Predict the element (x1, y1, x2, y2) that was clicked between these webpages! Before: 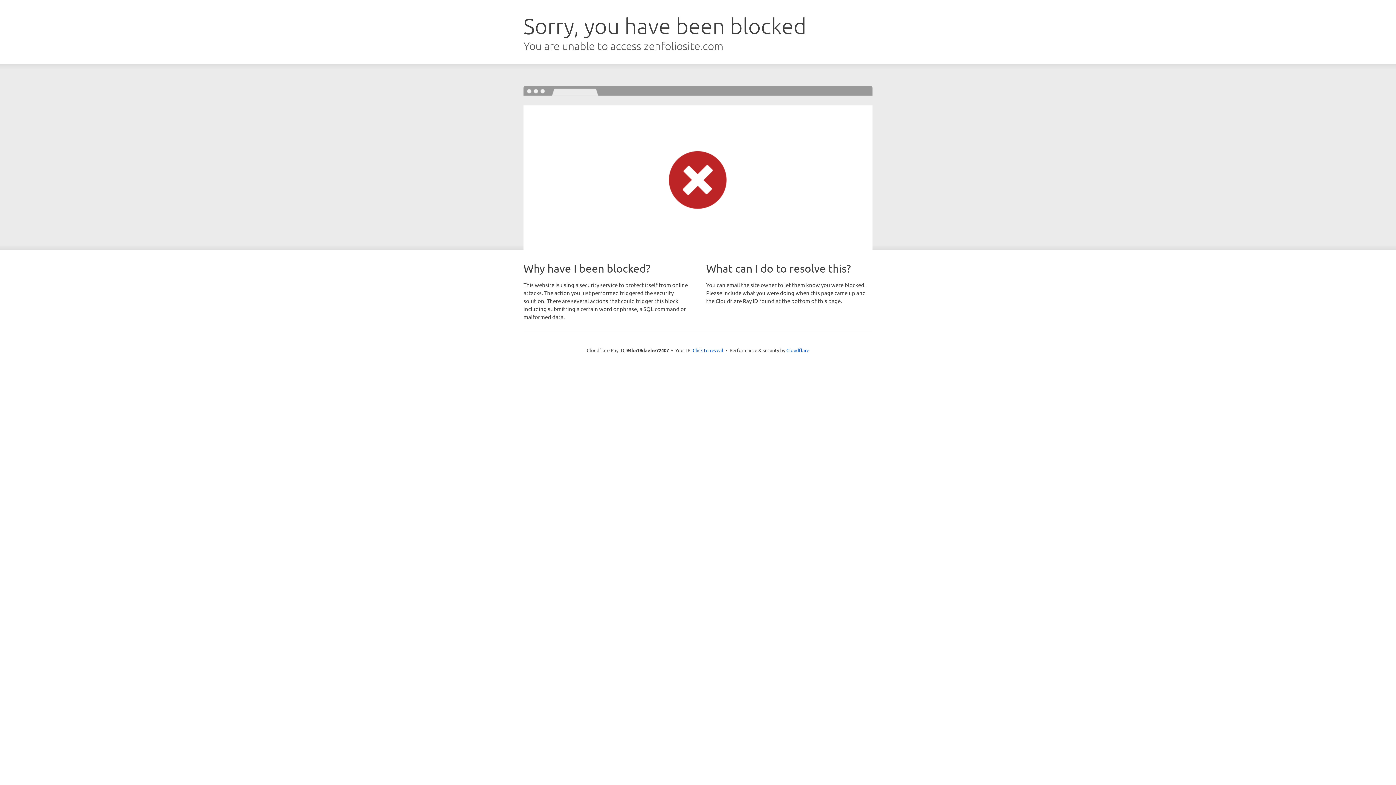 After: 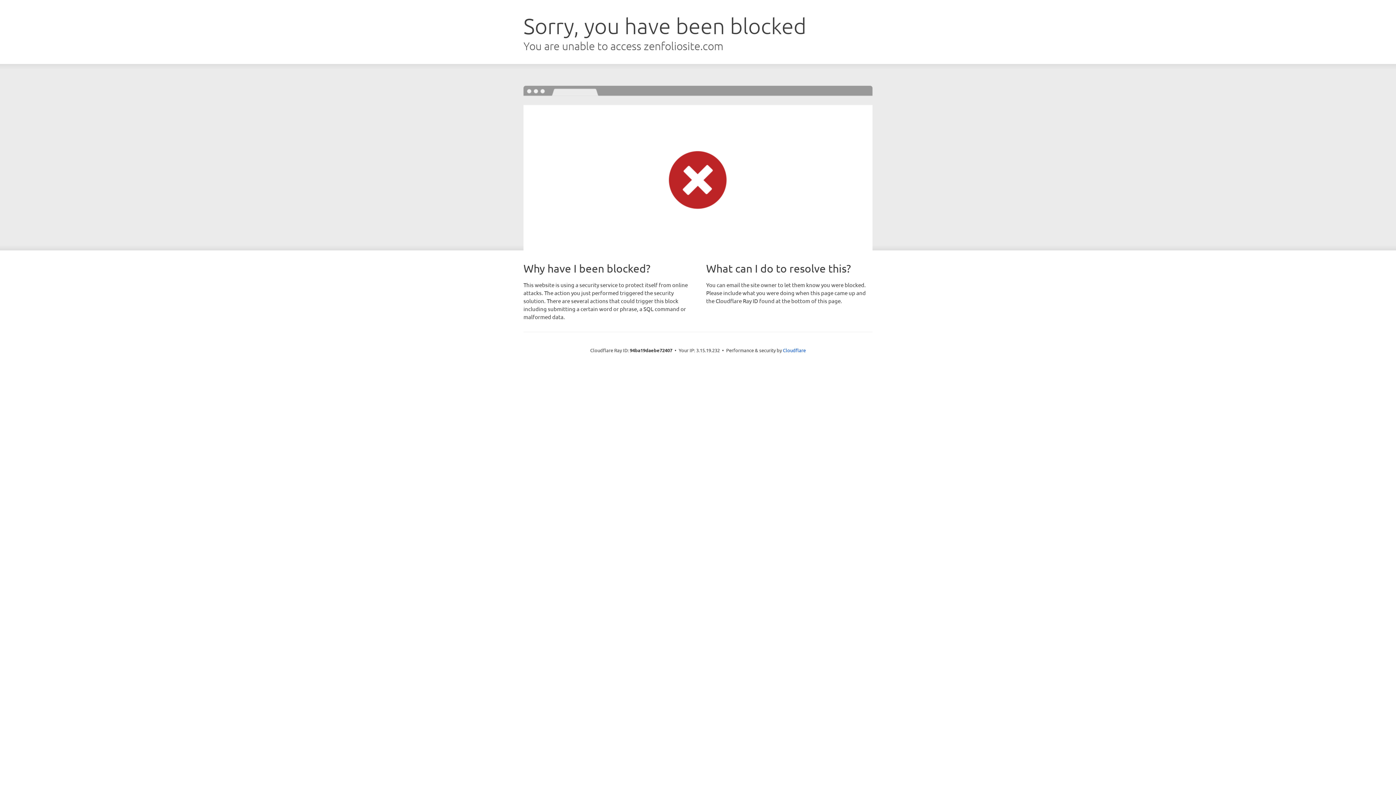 Action: label: Click to reveal bbox: (692, 346, 723, 353)